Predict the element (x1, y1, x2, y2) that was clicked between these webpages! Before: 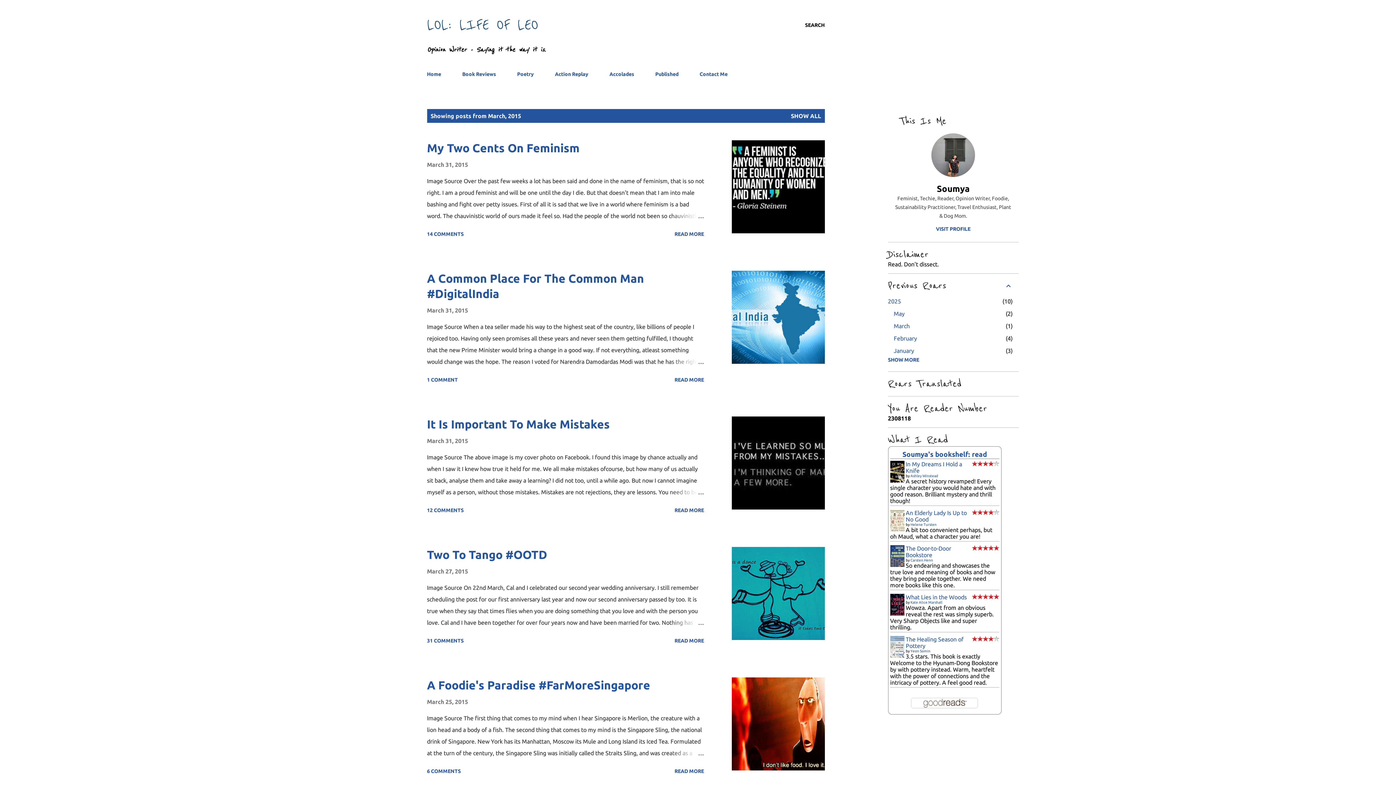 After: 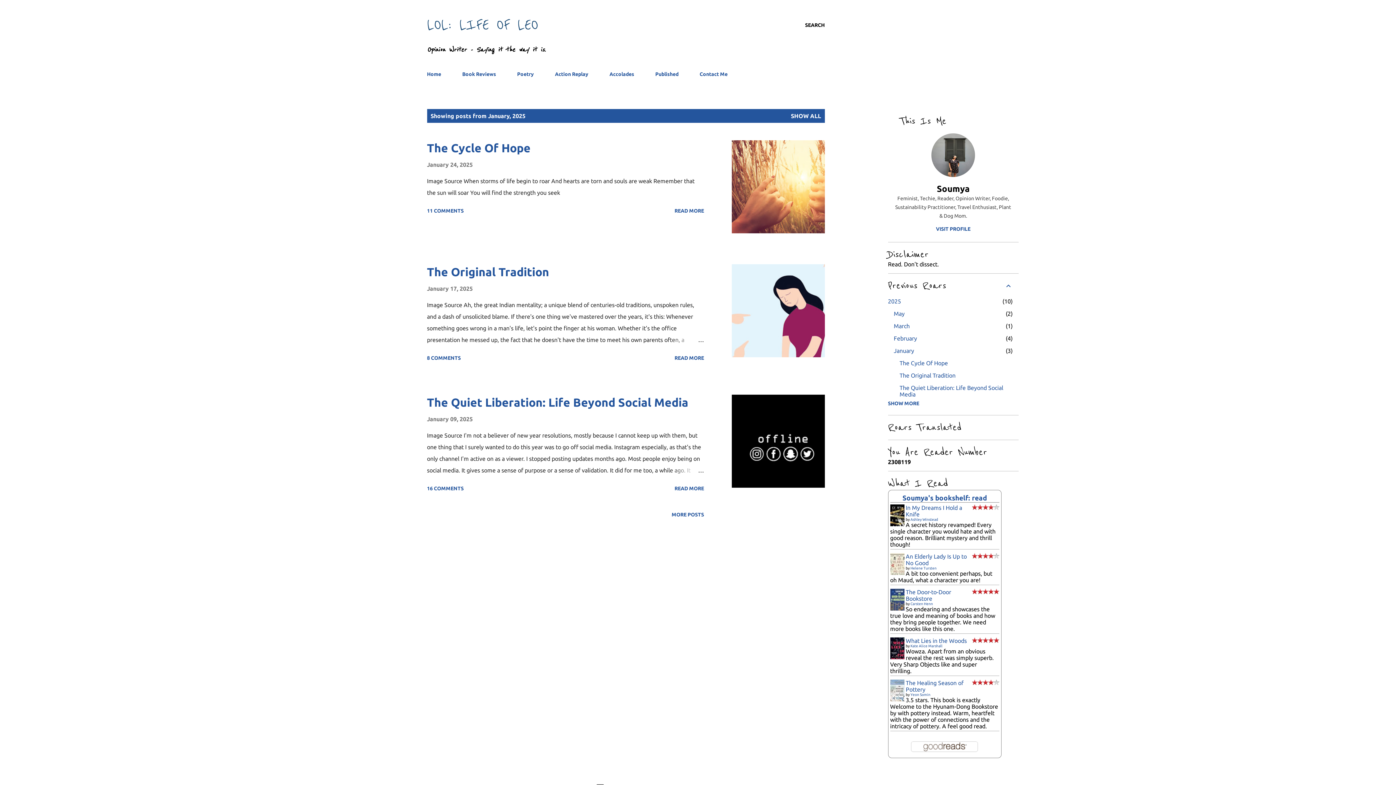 Action: label: January
3 bbox: (894, 347, 914, 354)